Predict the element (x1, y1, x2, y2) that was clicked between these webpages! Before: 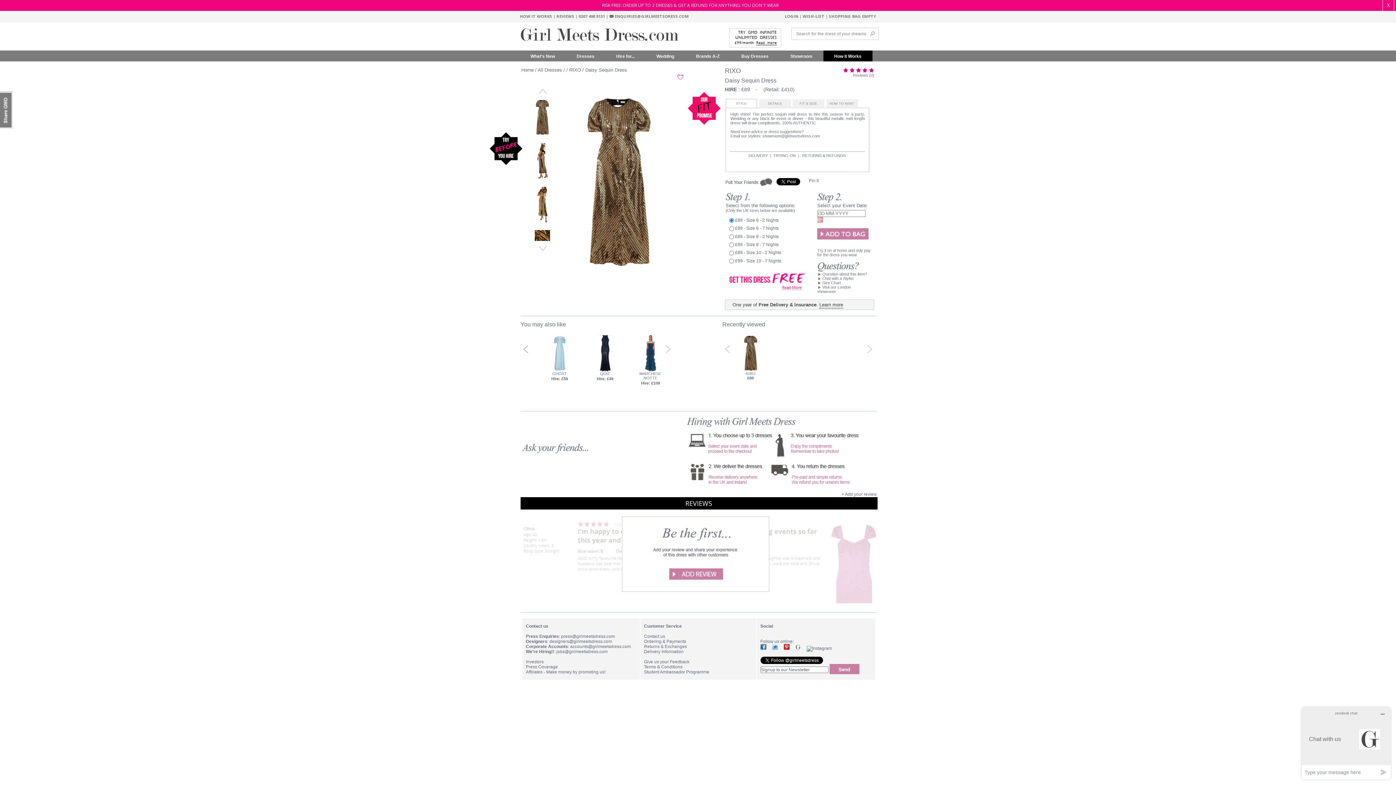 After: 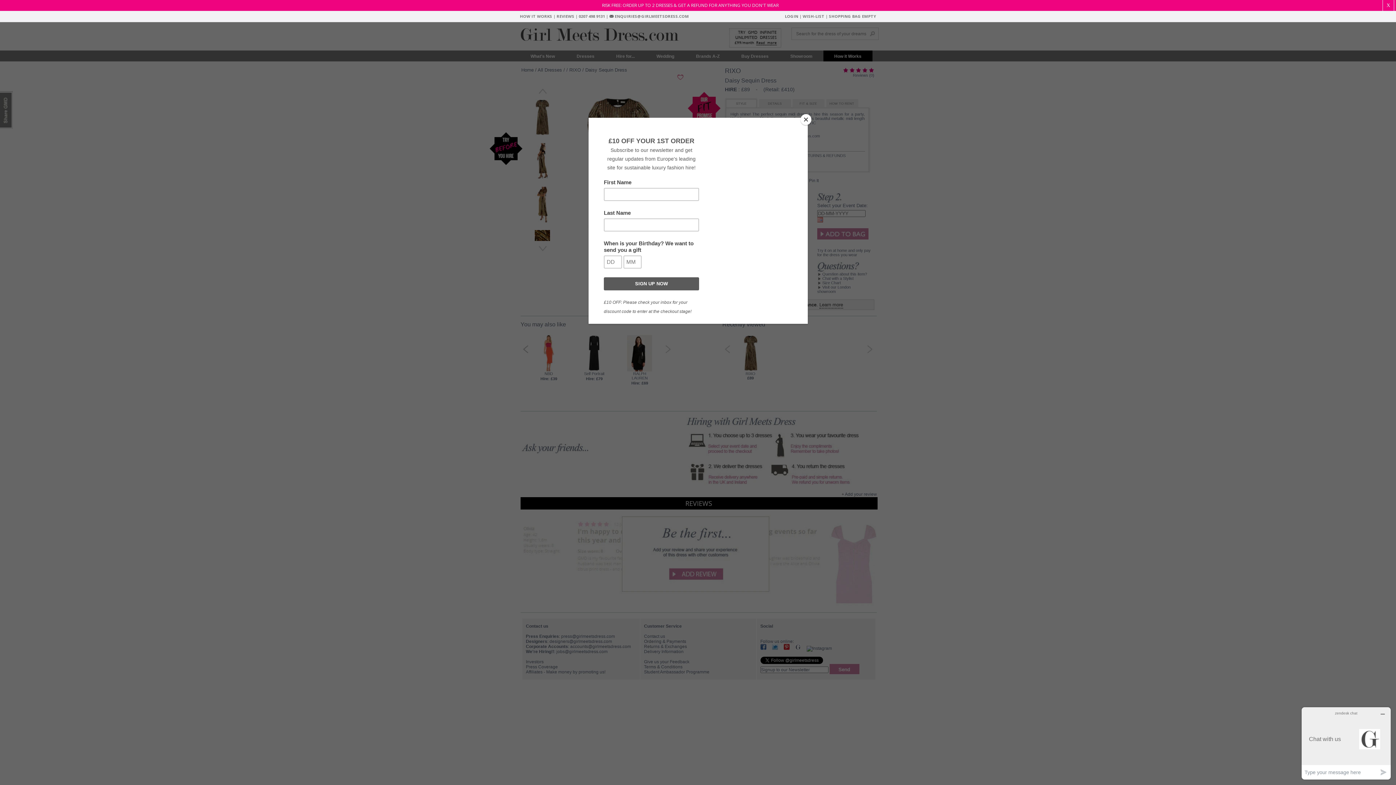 Action: bbox: (822, 271, 867, 276) label: Question about this item?